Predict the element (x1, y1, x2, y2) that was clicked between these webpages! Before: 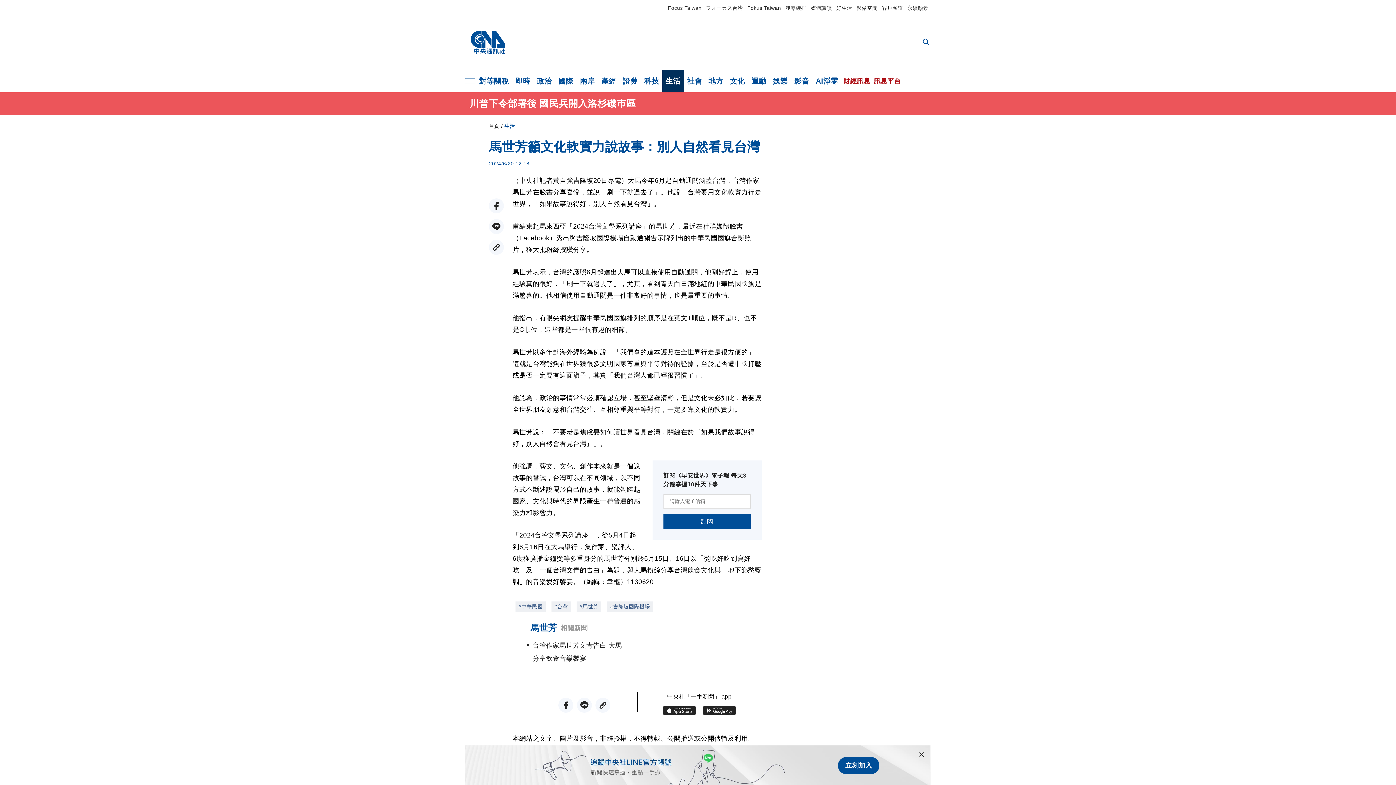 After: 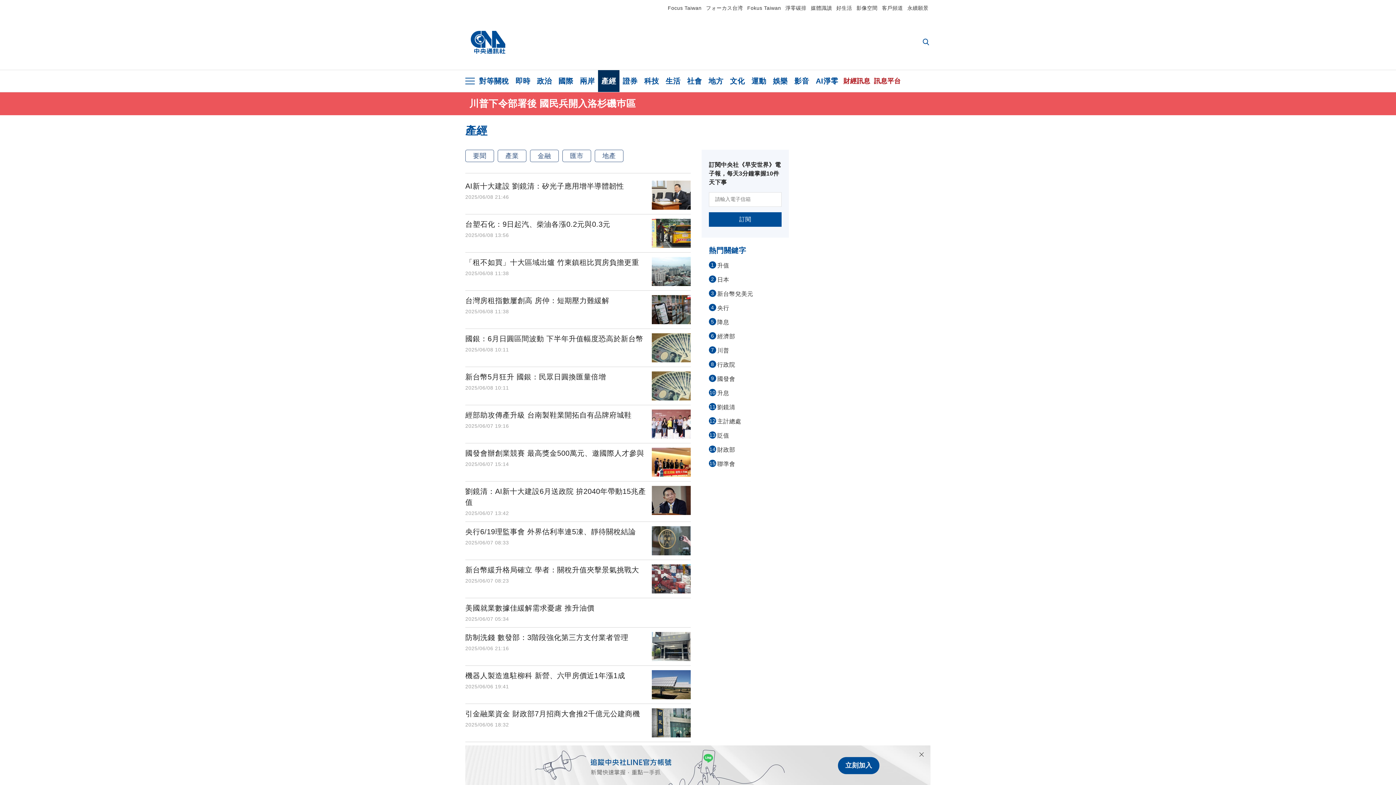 Action: label: 產經 bbox: (598, 70, 619, 92)